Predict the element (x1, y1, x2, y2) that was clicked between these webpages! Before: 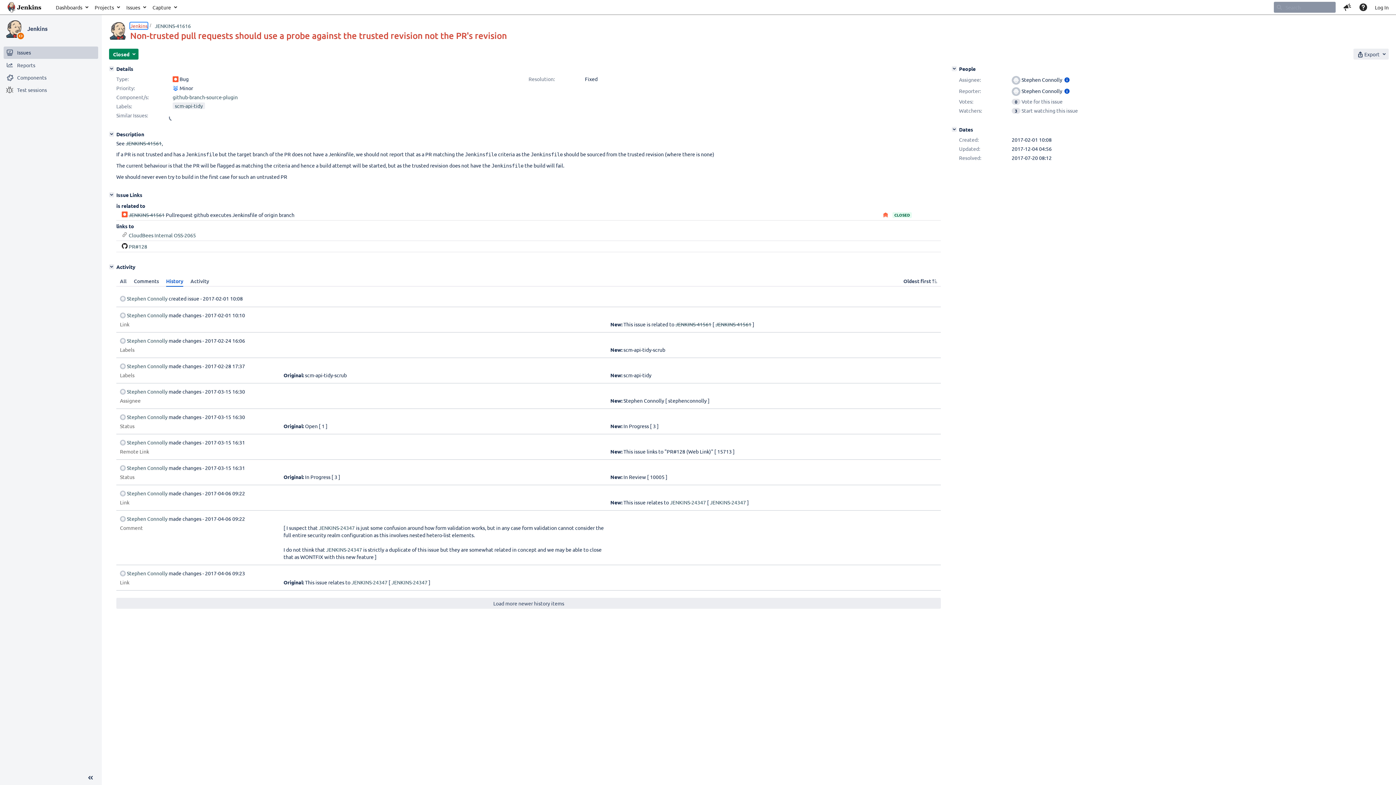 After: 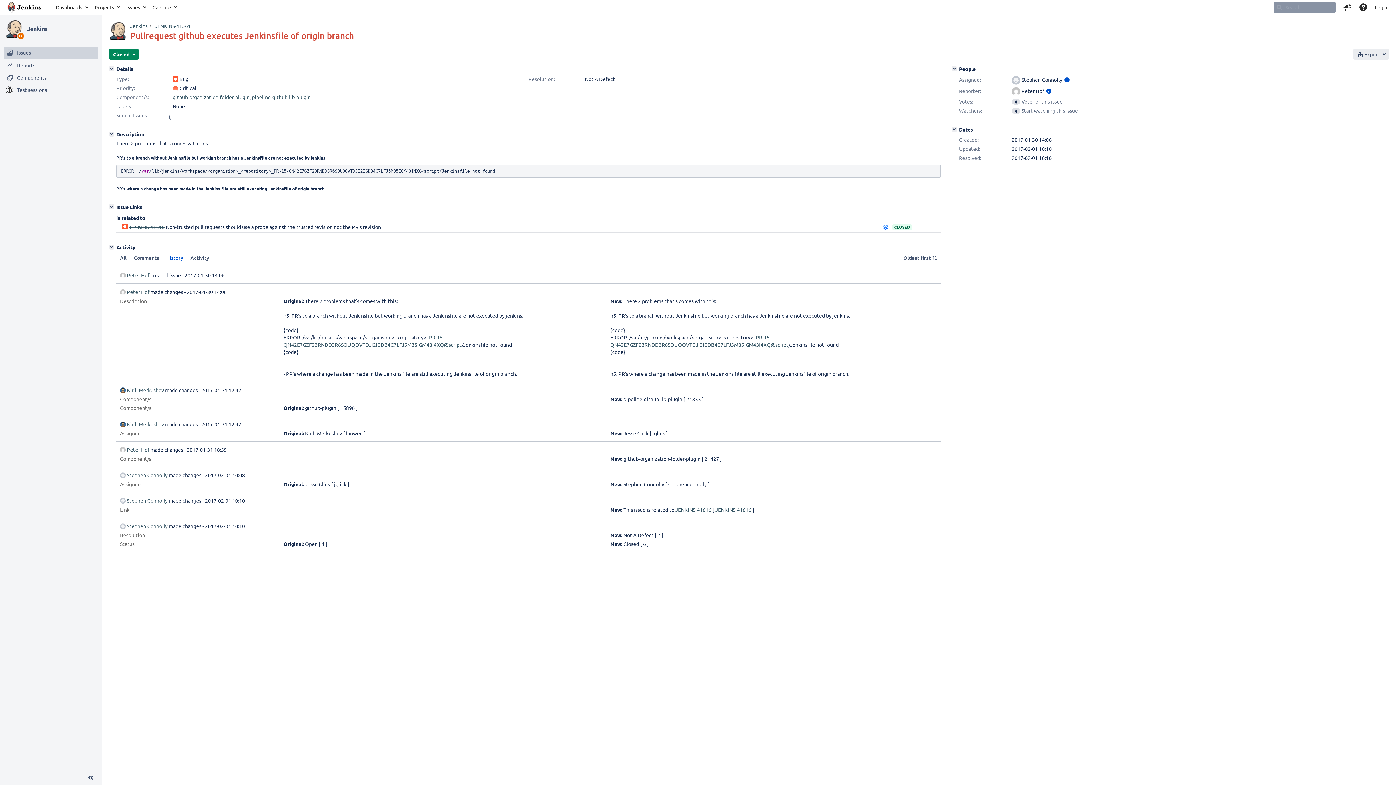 Action: label: JENKINS-41561 bbox: (675, 321, 711, 327)